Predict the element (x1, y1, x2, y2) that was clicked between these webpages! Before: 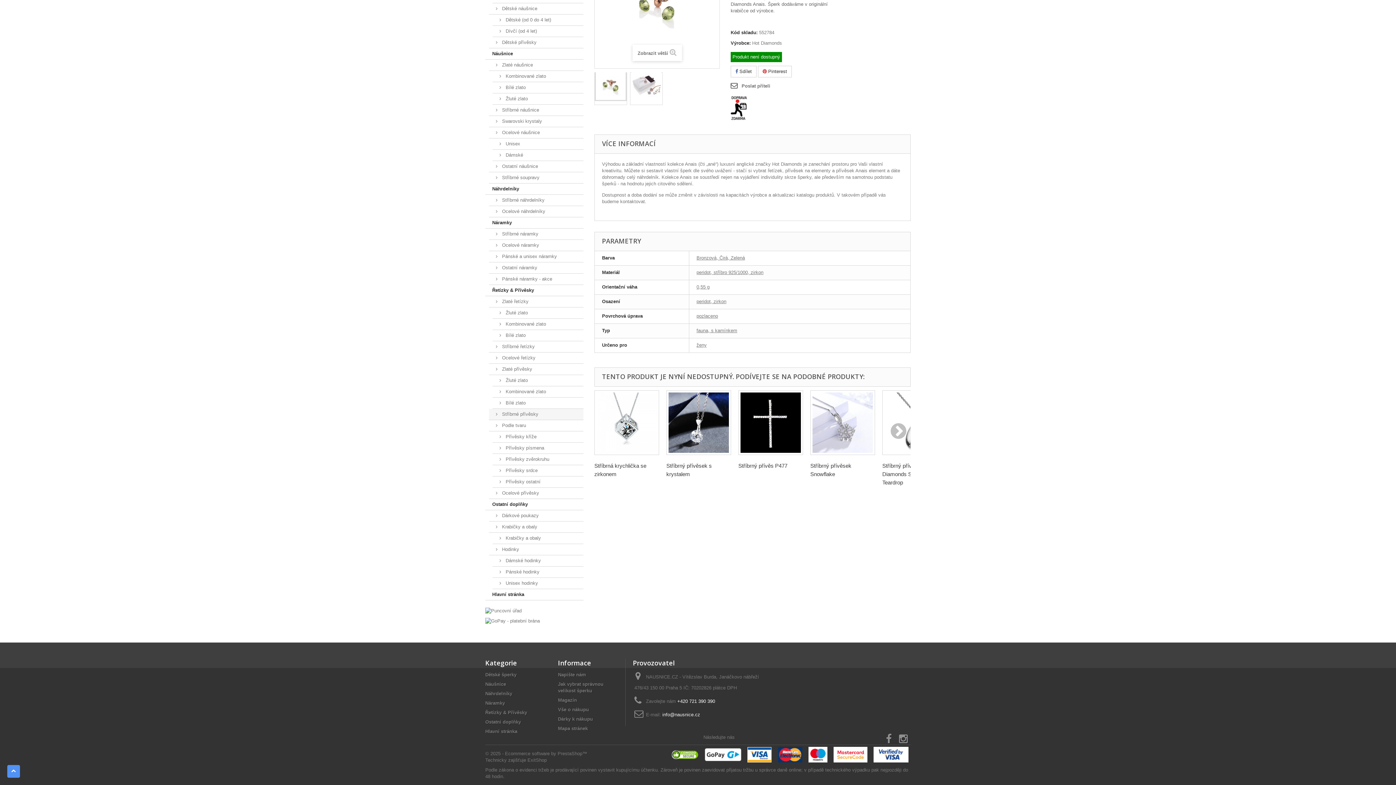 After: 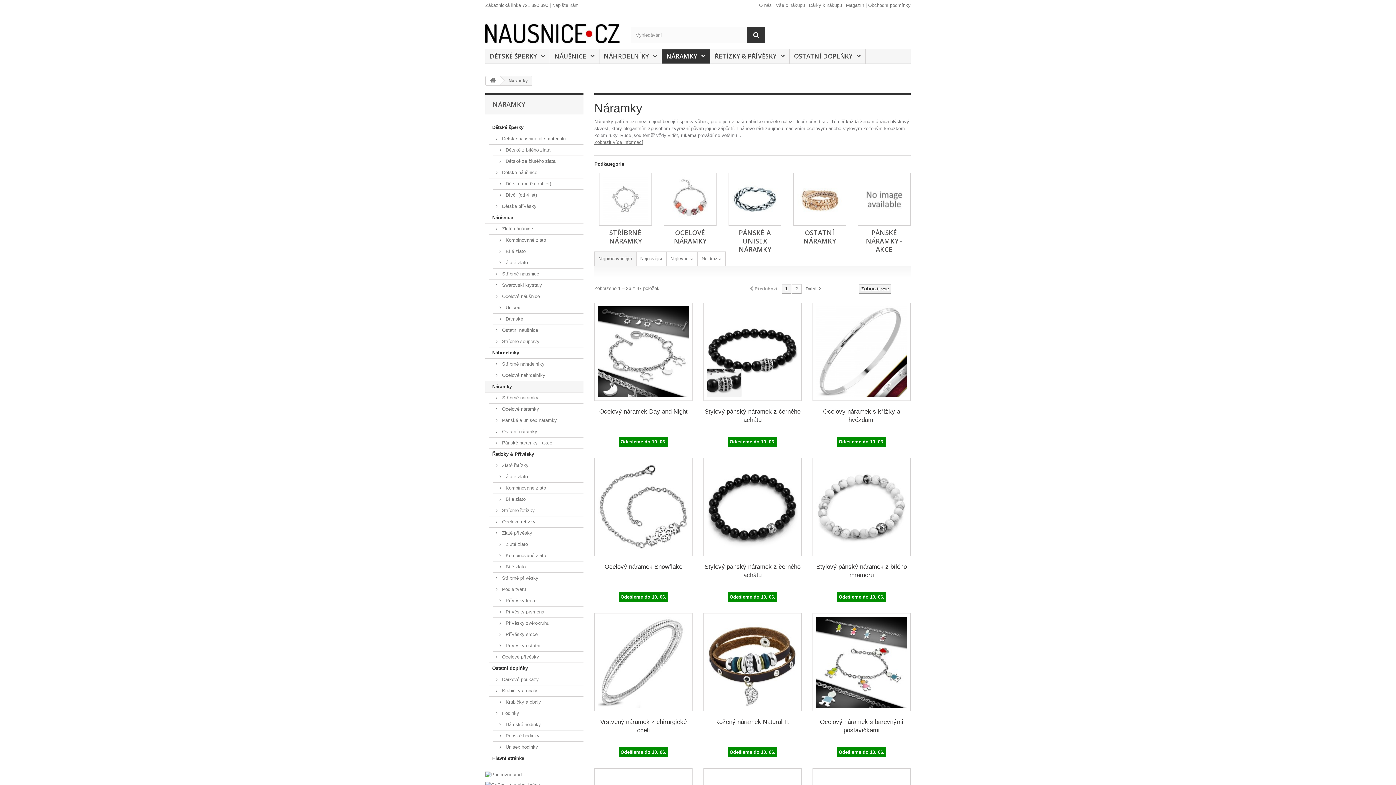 Action: label: Náramky bbox: (485, 217, 583, 228)